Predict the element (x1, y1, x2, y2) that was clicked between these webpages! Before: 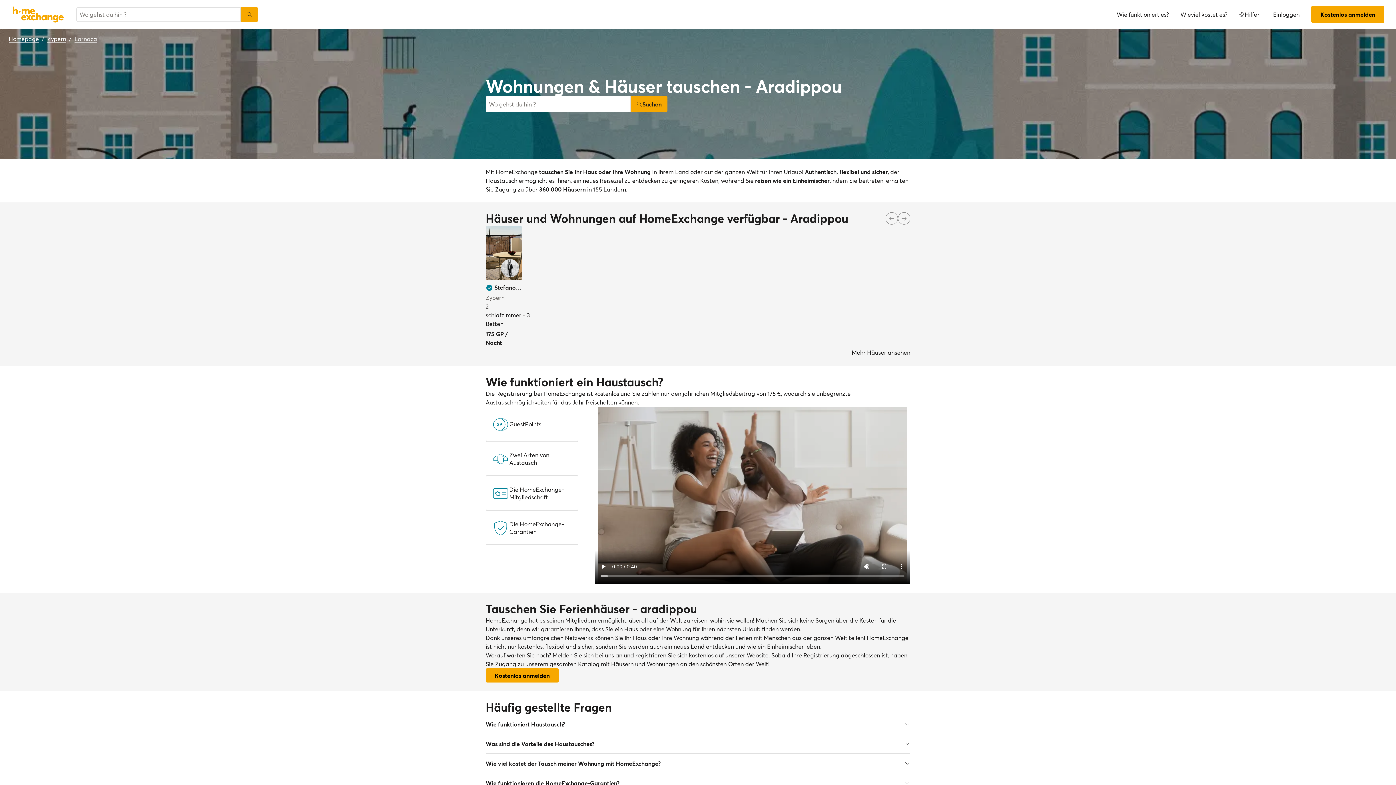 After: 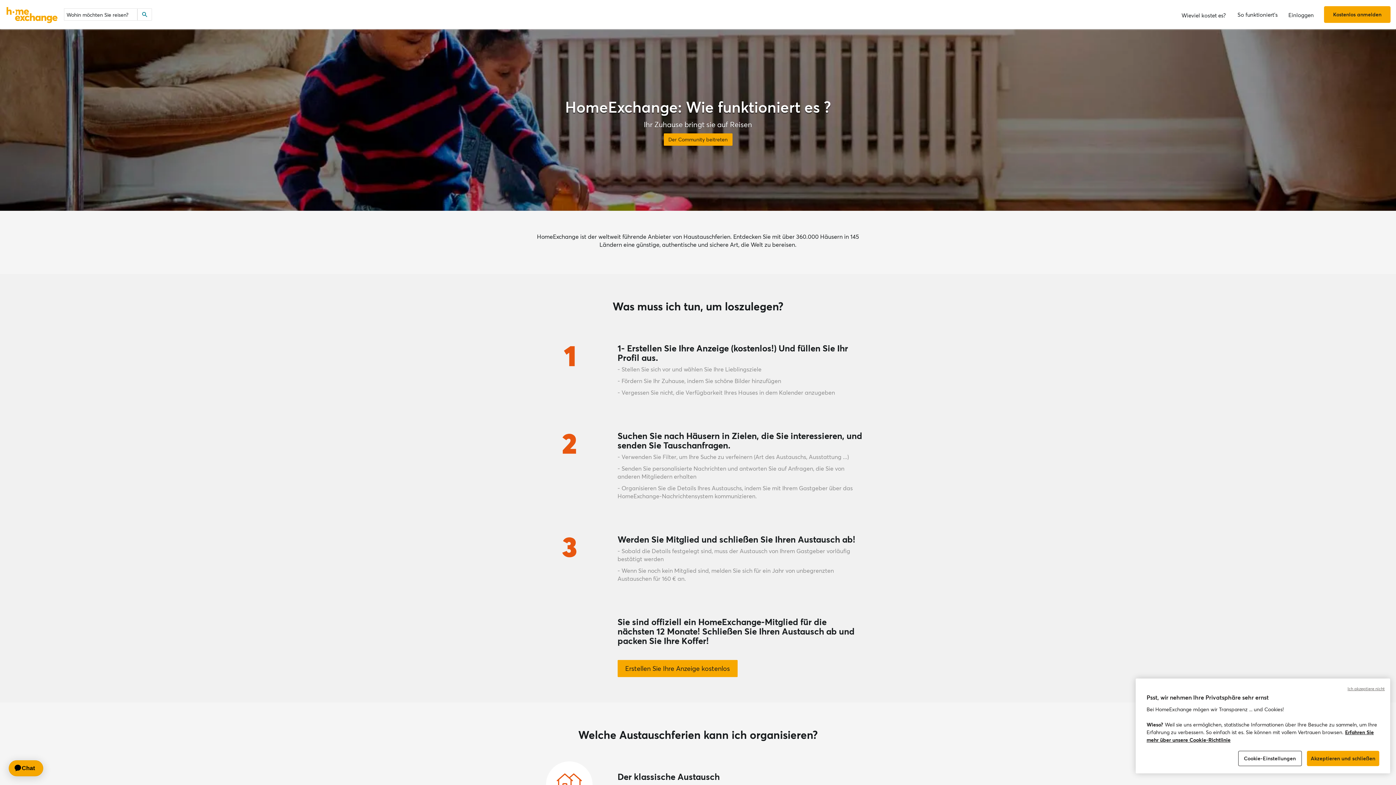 Action: label: Wie funktioniert es? bbox: (1111, 2, 1174, 25)